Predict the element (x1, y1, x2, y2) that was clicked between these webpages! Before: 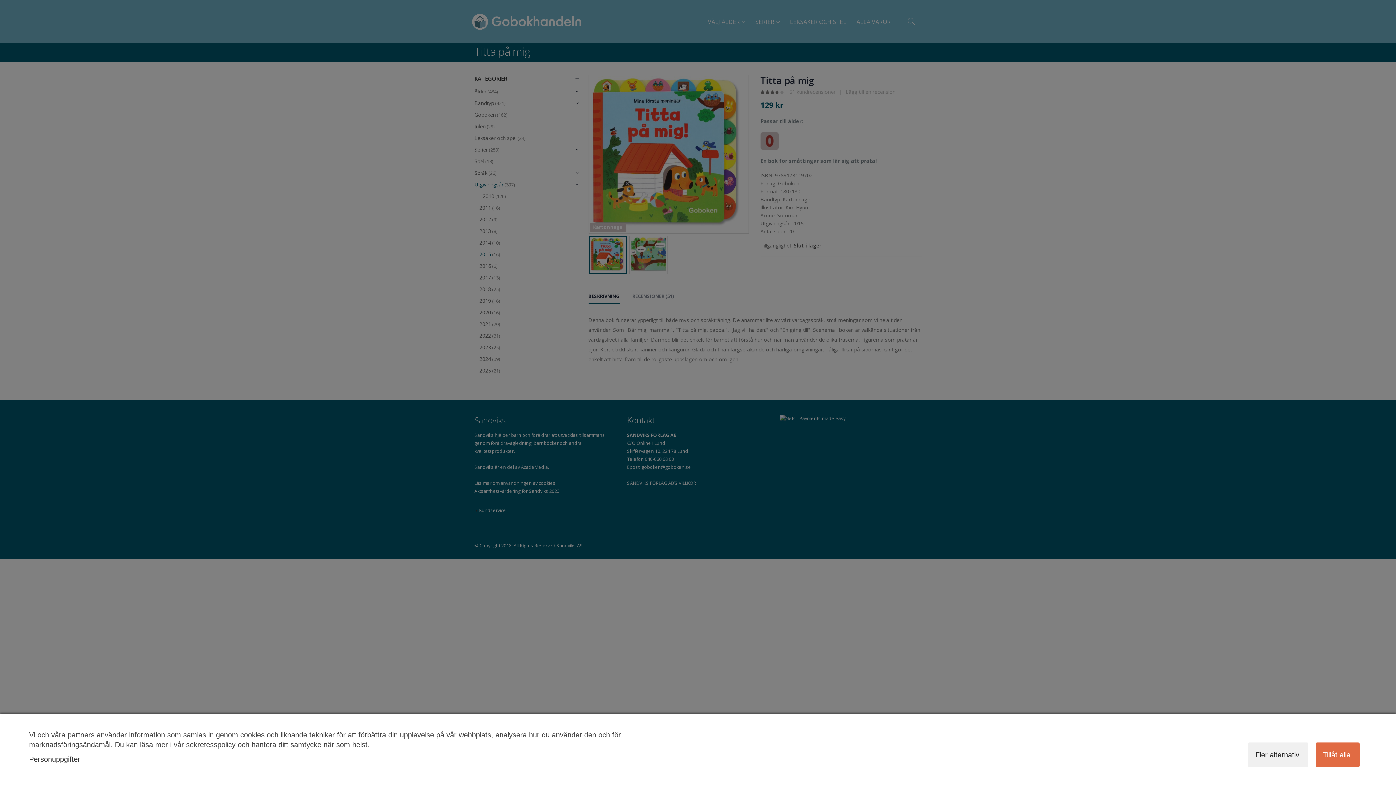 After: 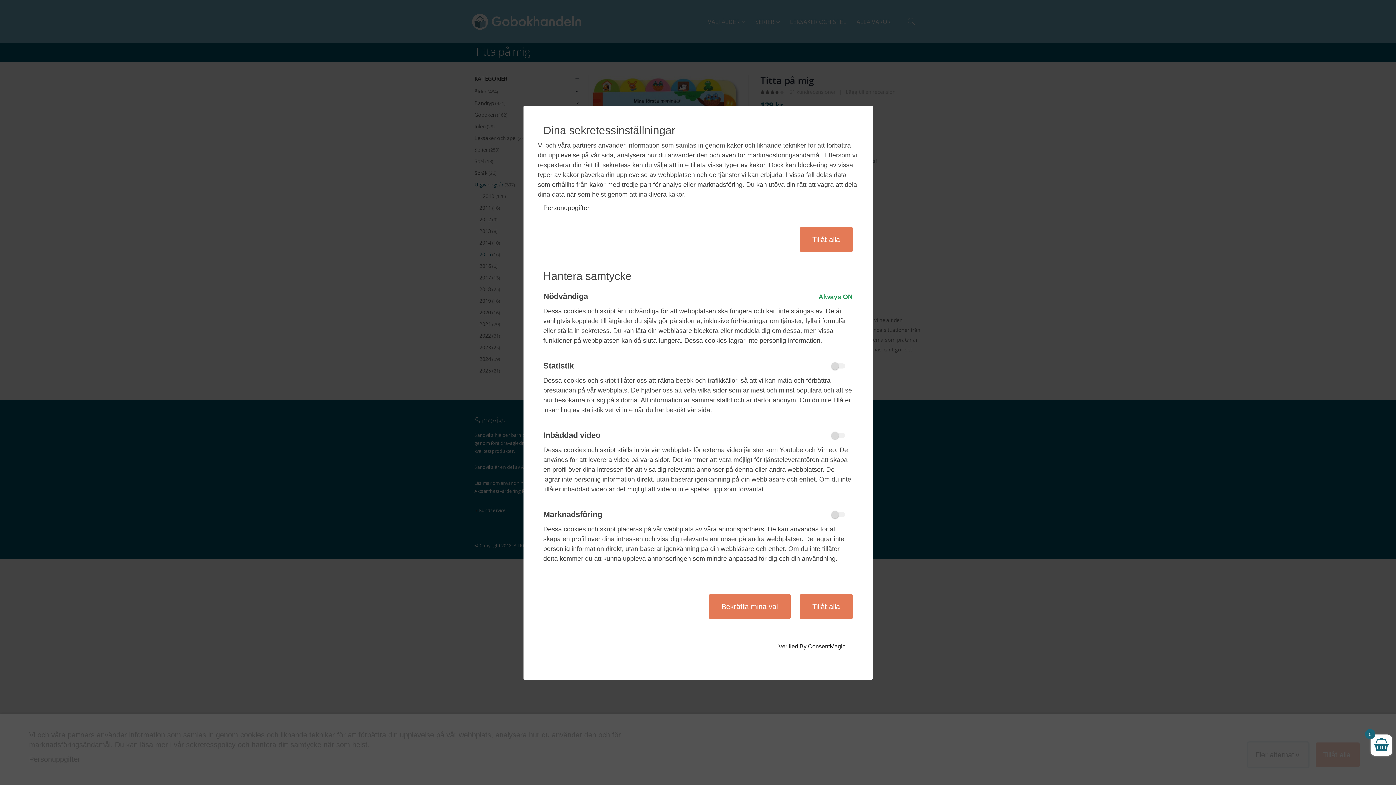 Action: bbox: (1248, 742, 1308, 767) label: Fler alternativ